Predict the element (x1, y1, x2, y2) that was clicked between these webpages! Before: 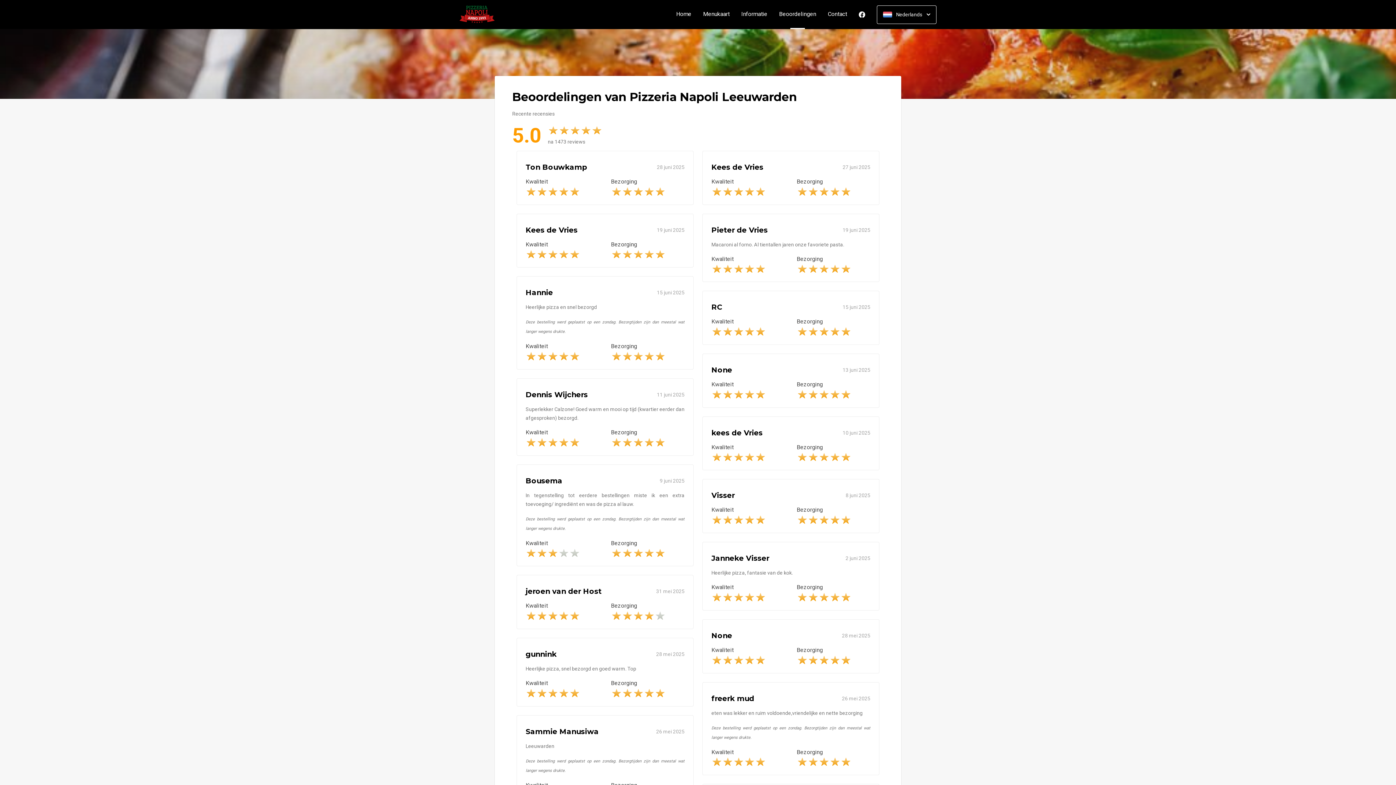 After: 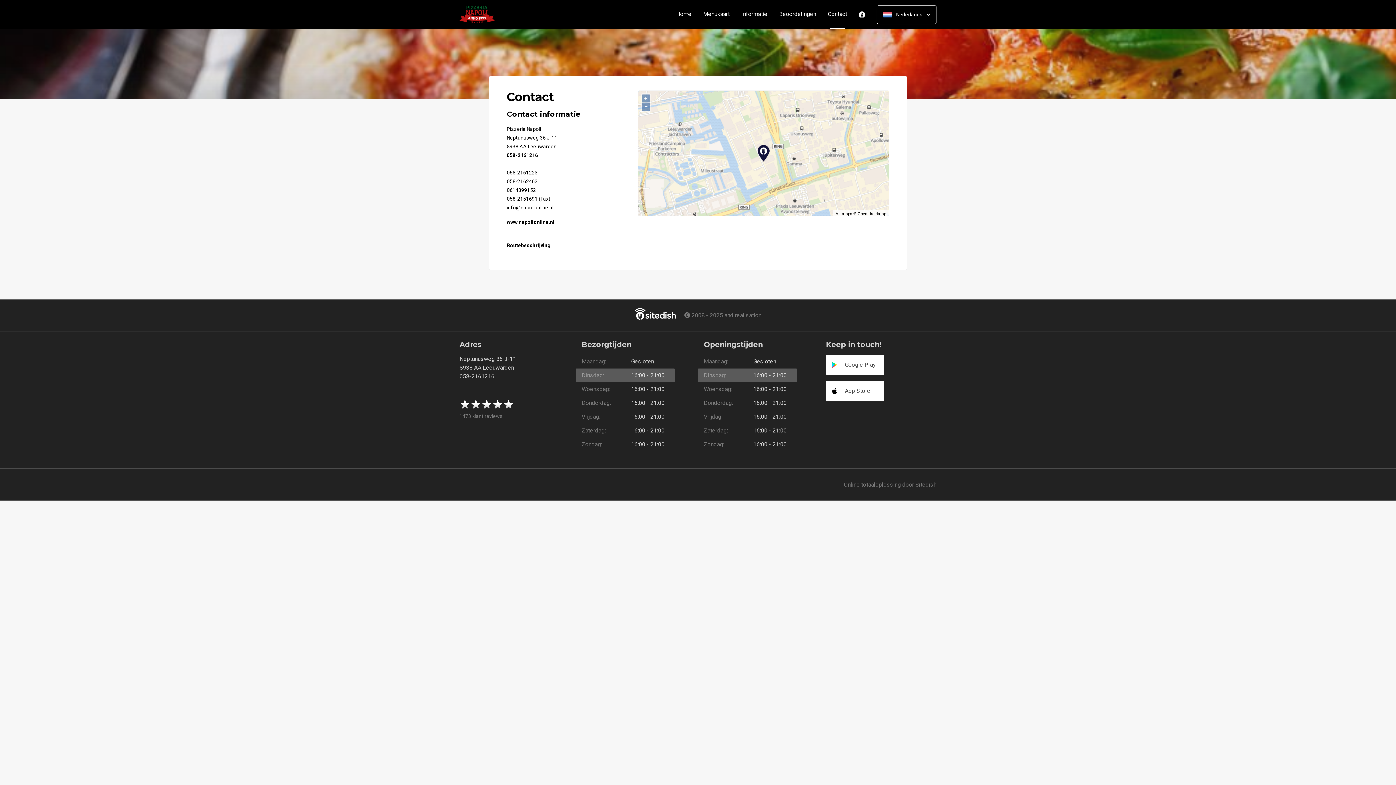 Action: bbox: (822, 11, 853, 17) label: Contact